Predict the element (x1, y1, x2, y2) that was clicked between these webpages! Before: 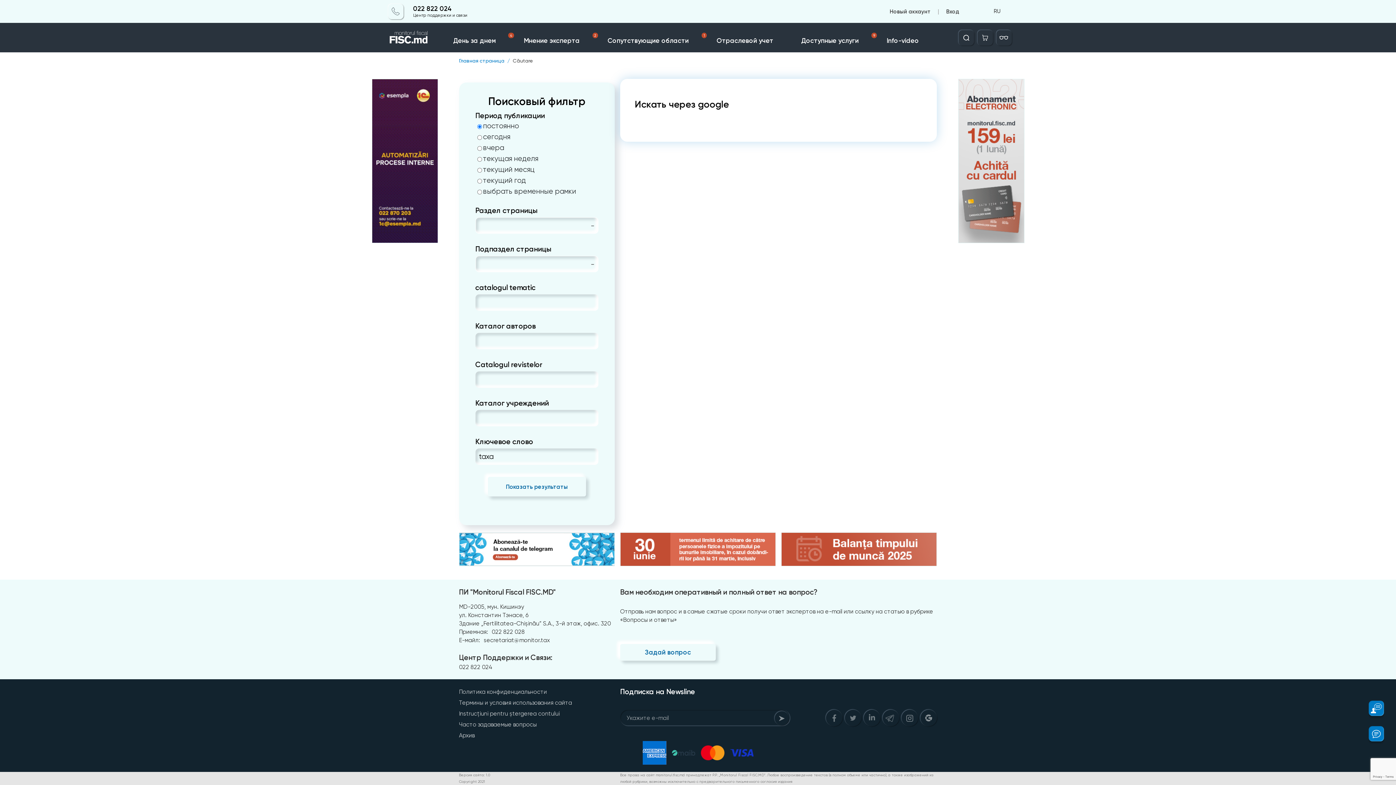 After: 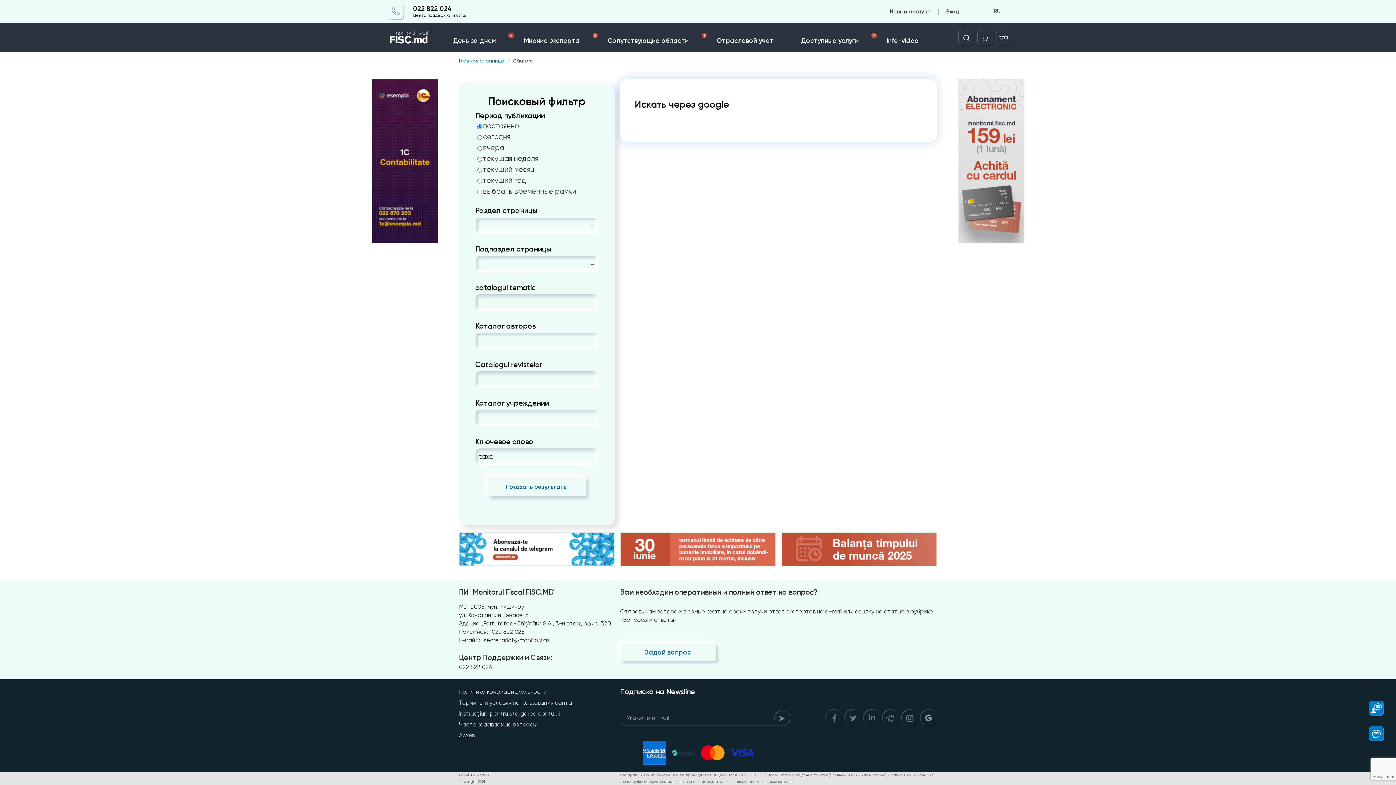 Action: bbox: (620, 533, 775, 566)